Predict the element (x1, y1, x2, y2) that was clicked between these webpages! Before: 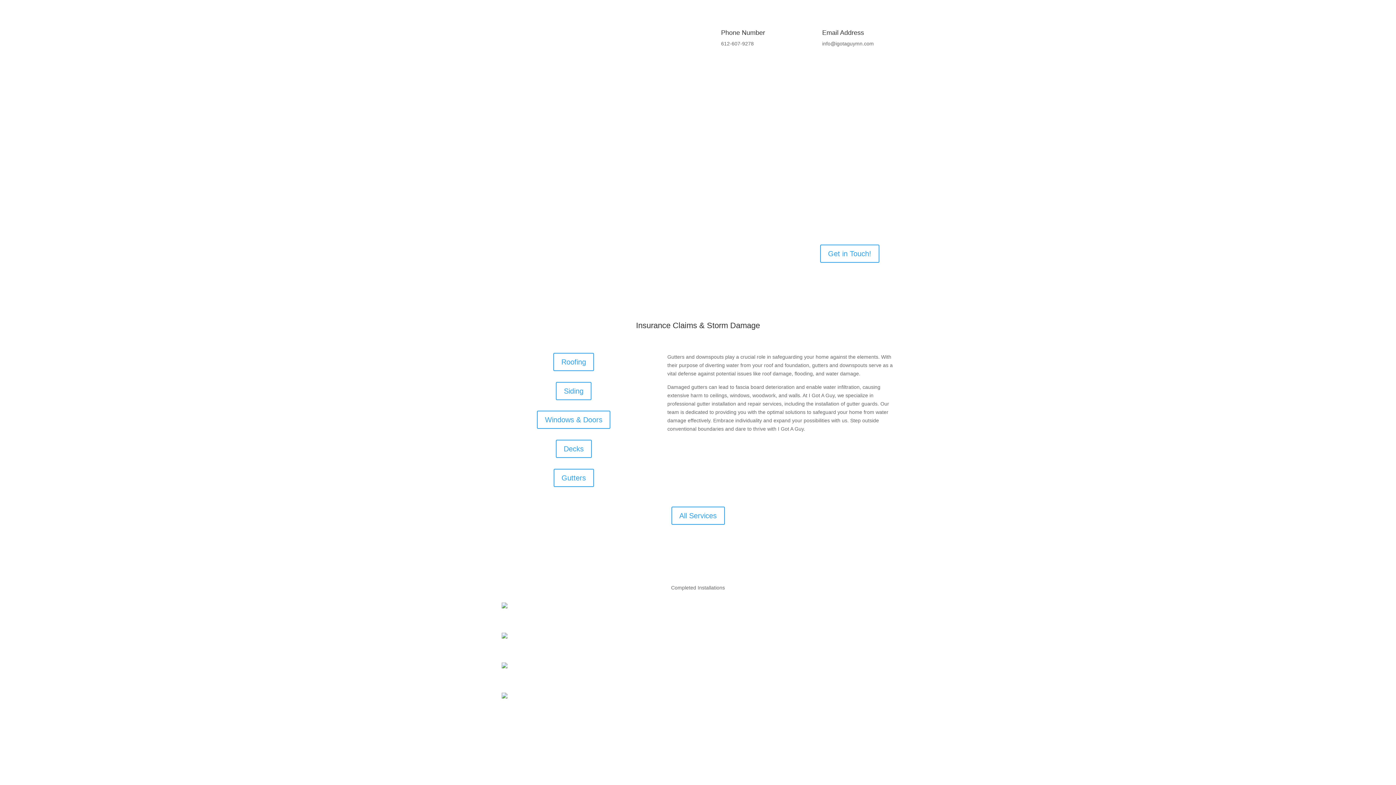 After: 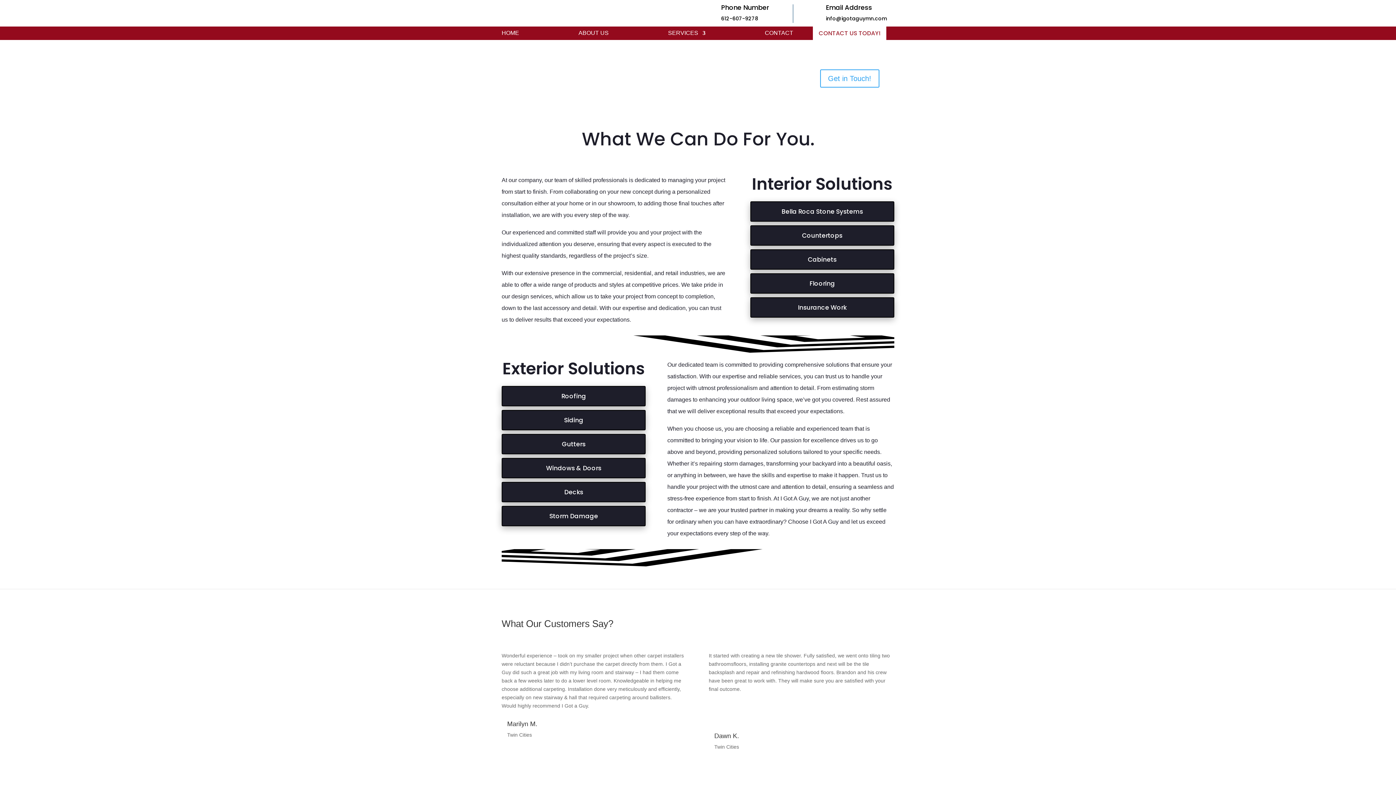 Action: label: Services bbox: (678, 247, 704, 255)